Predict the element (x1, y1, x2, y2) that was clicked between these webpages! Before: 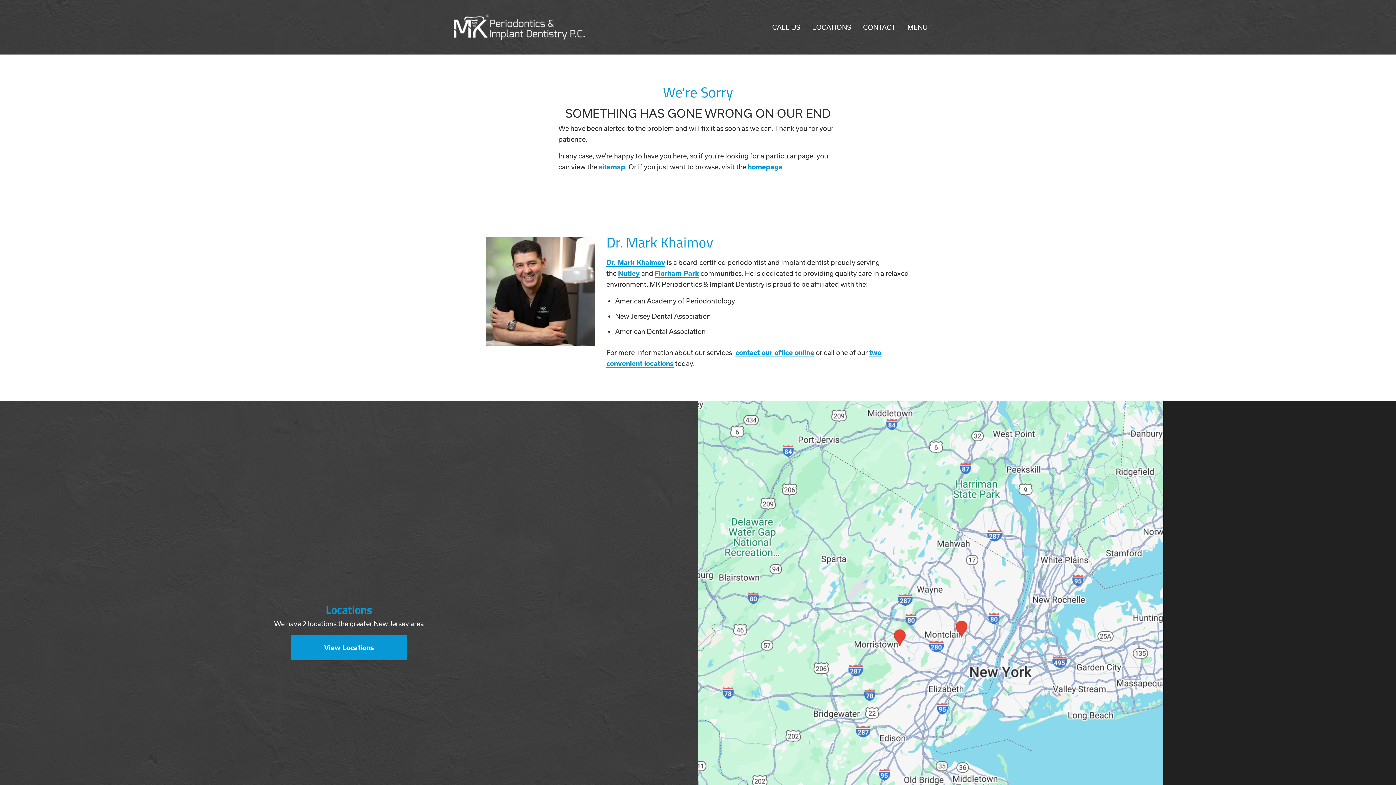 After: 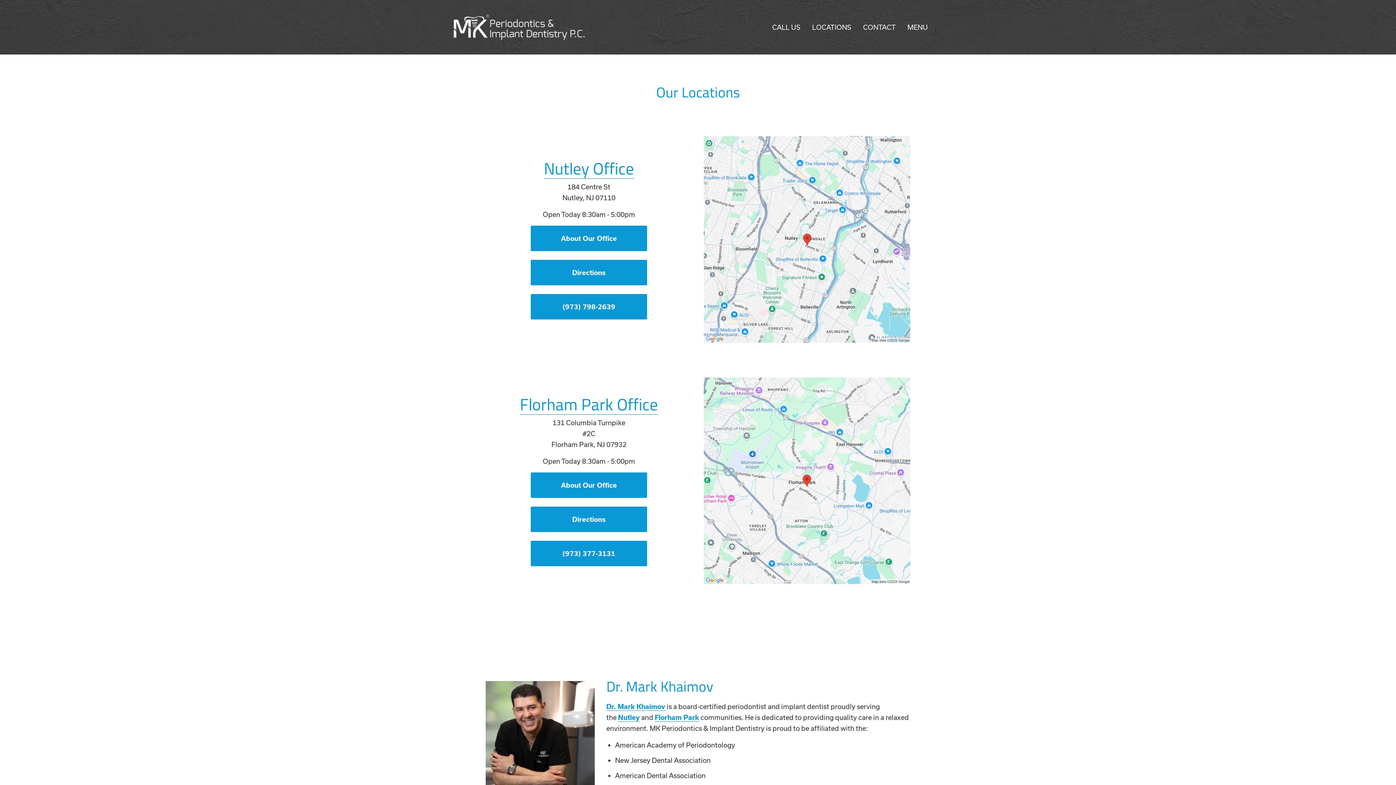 Action: label: Locations Map bbox: (698, 629, 1163, 637)